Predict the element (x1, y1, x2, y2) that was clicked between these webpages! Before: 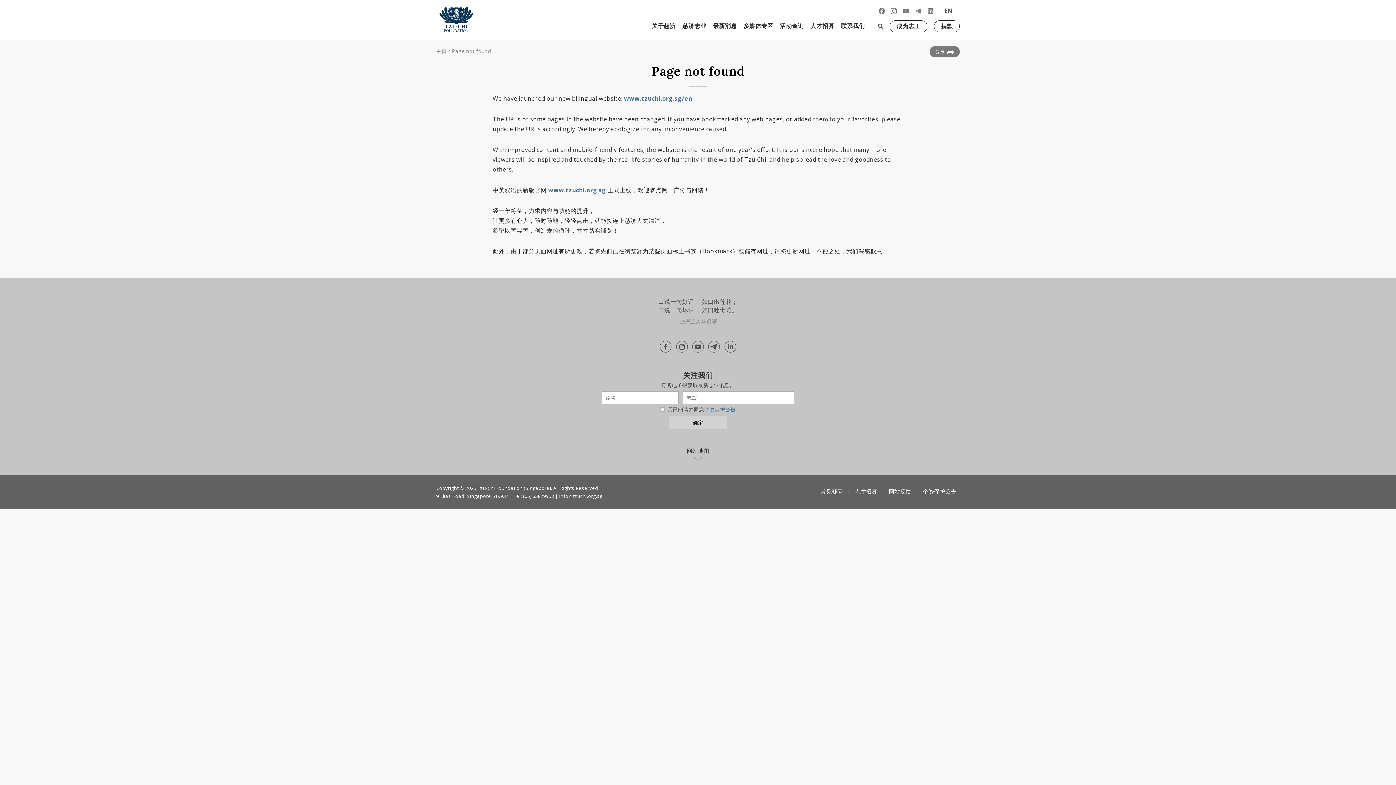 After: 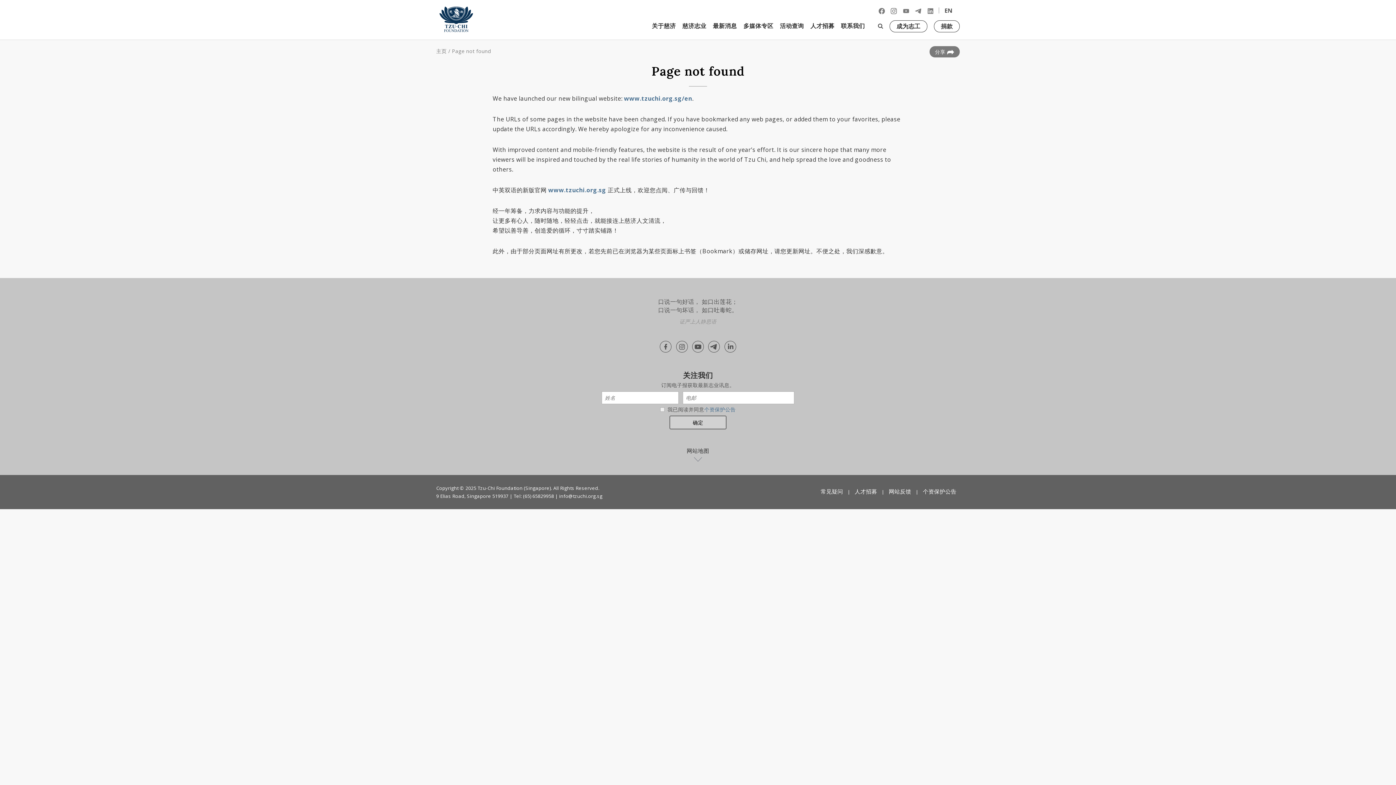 Action: bbox: (927, 5, 933, 15)